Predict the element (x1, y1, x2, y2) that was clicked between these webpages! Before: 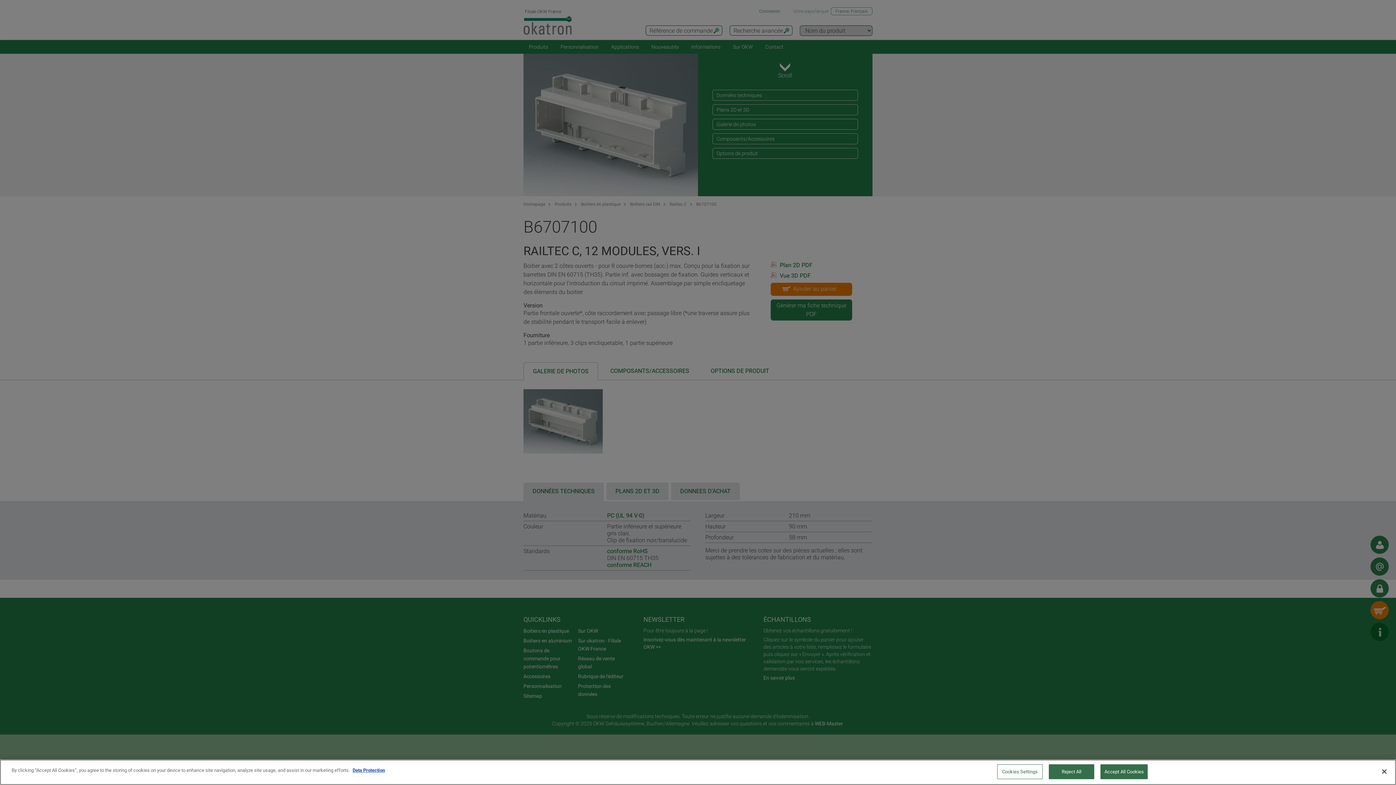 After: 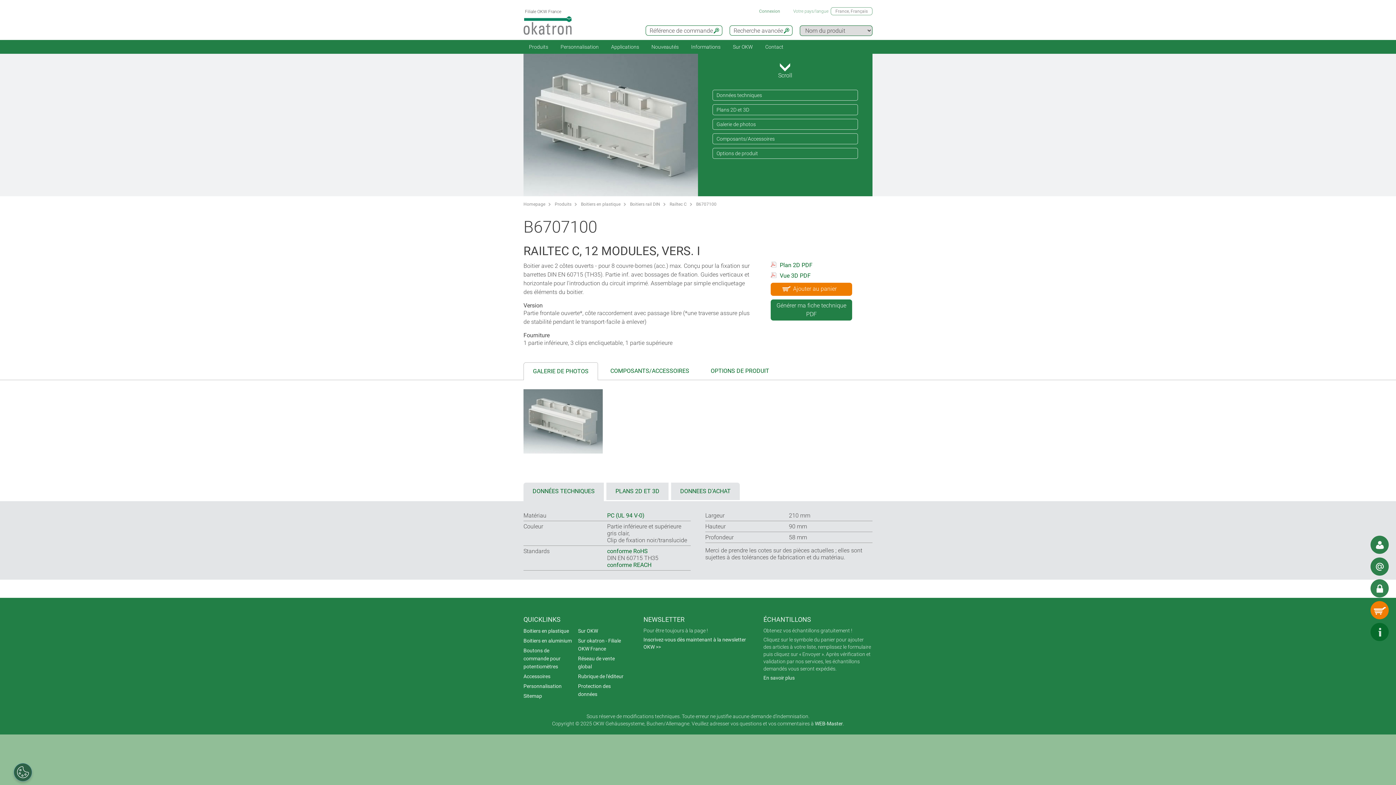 Action: label: Accept All Cookies bbox: (1100, 764, 1148, 779)